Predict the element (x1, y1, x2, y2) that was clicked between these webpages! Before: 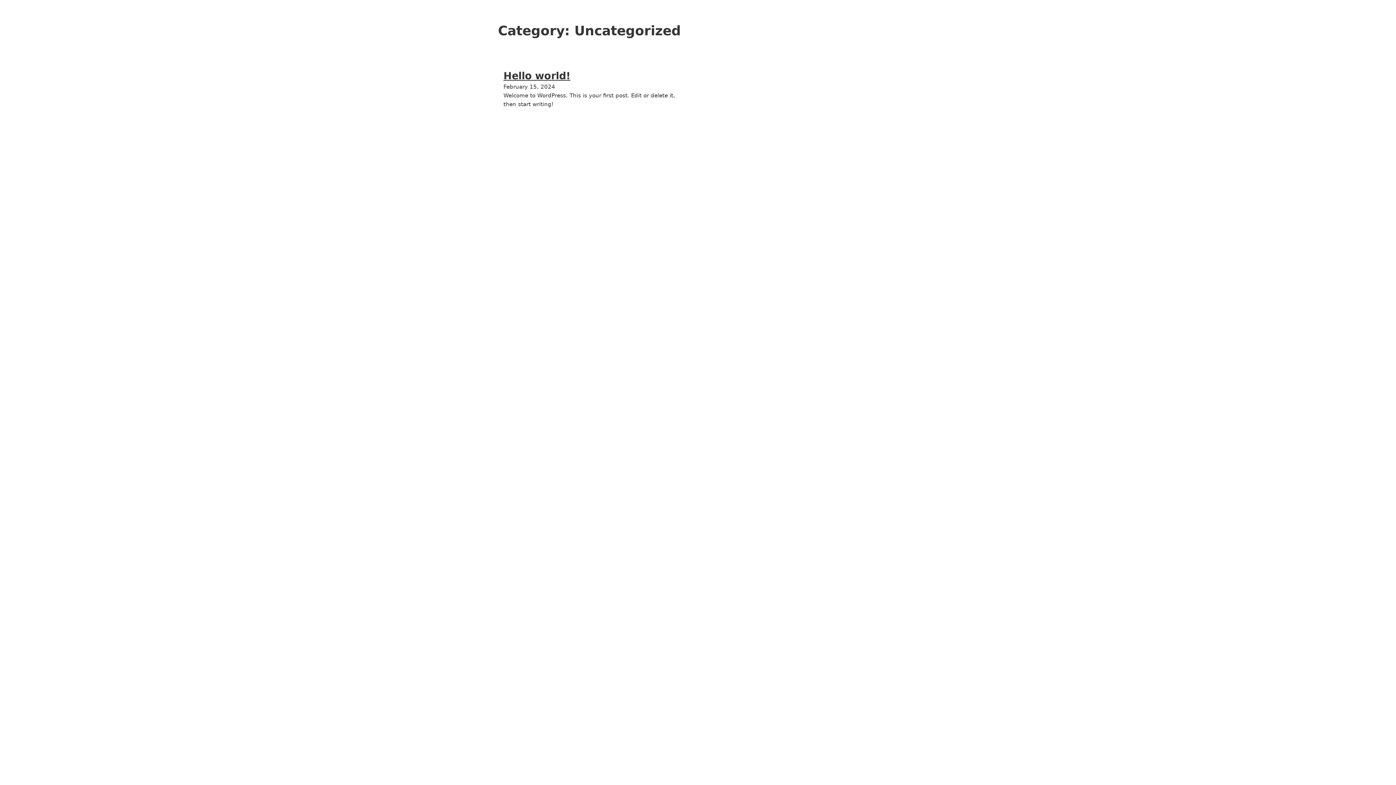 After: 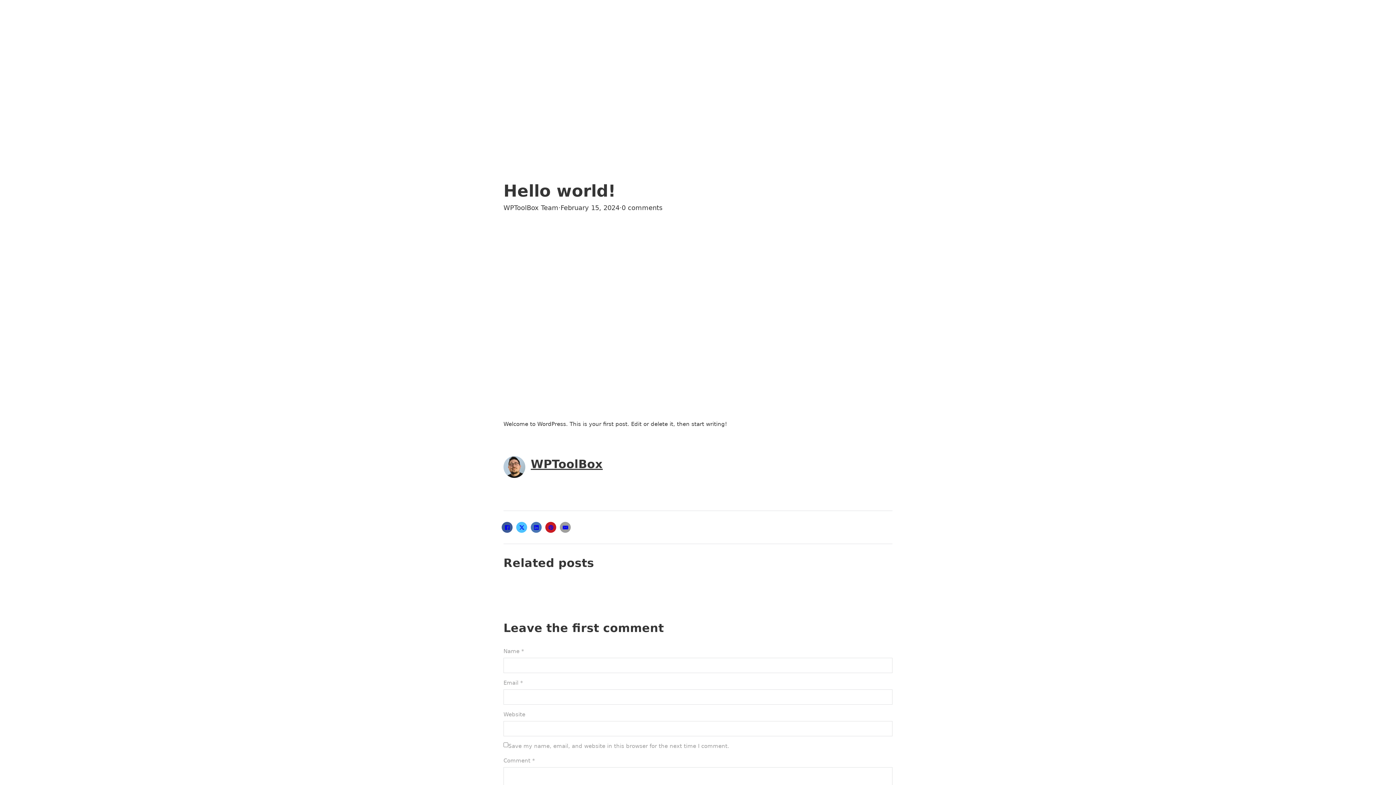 Action: label: Read more about Hello world! bbox: (503, 70, 570, 81)